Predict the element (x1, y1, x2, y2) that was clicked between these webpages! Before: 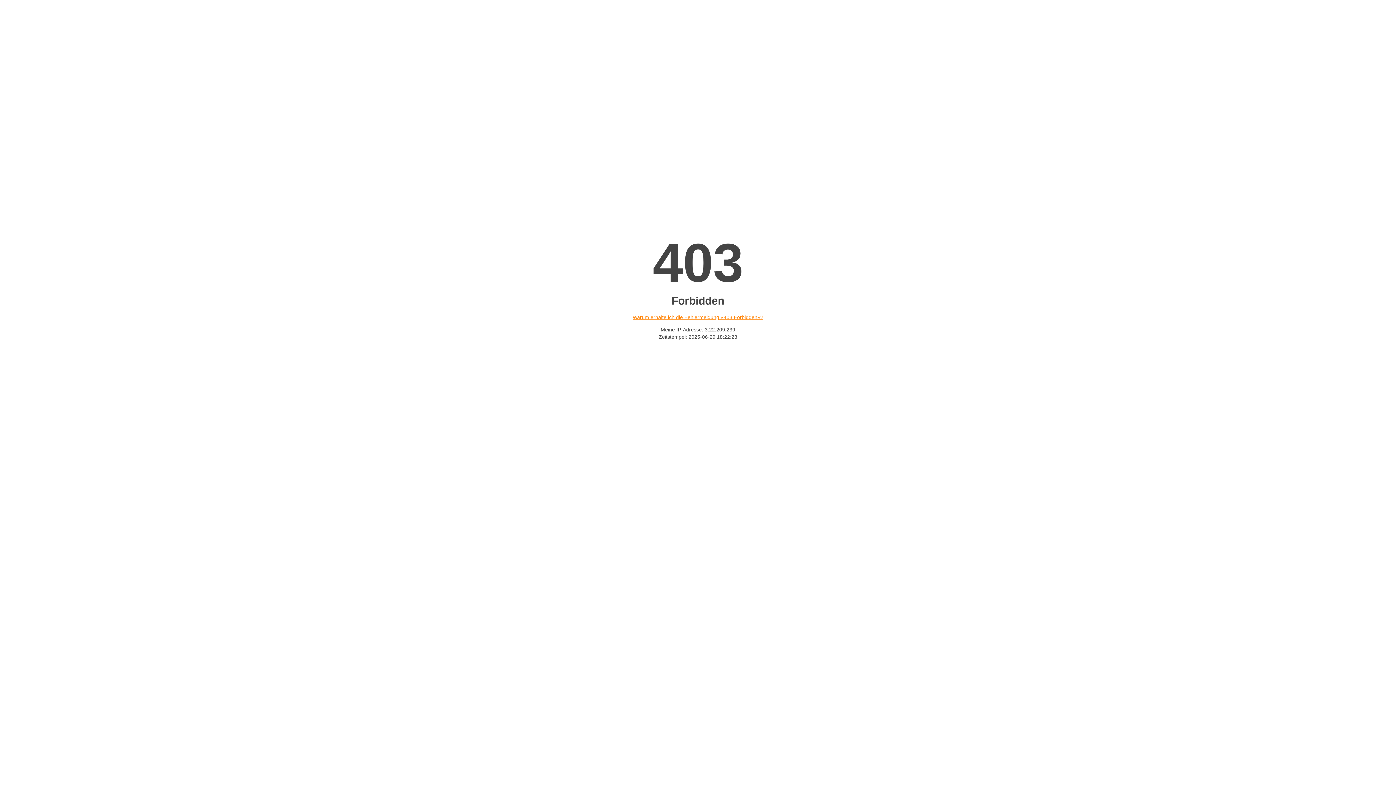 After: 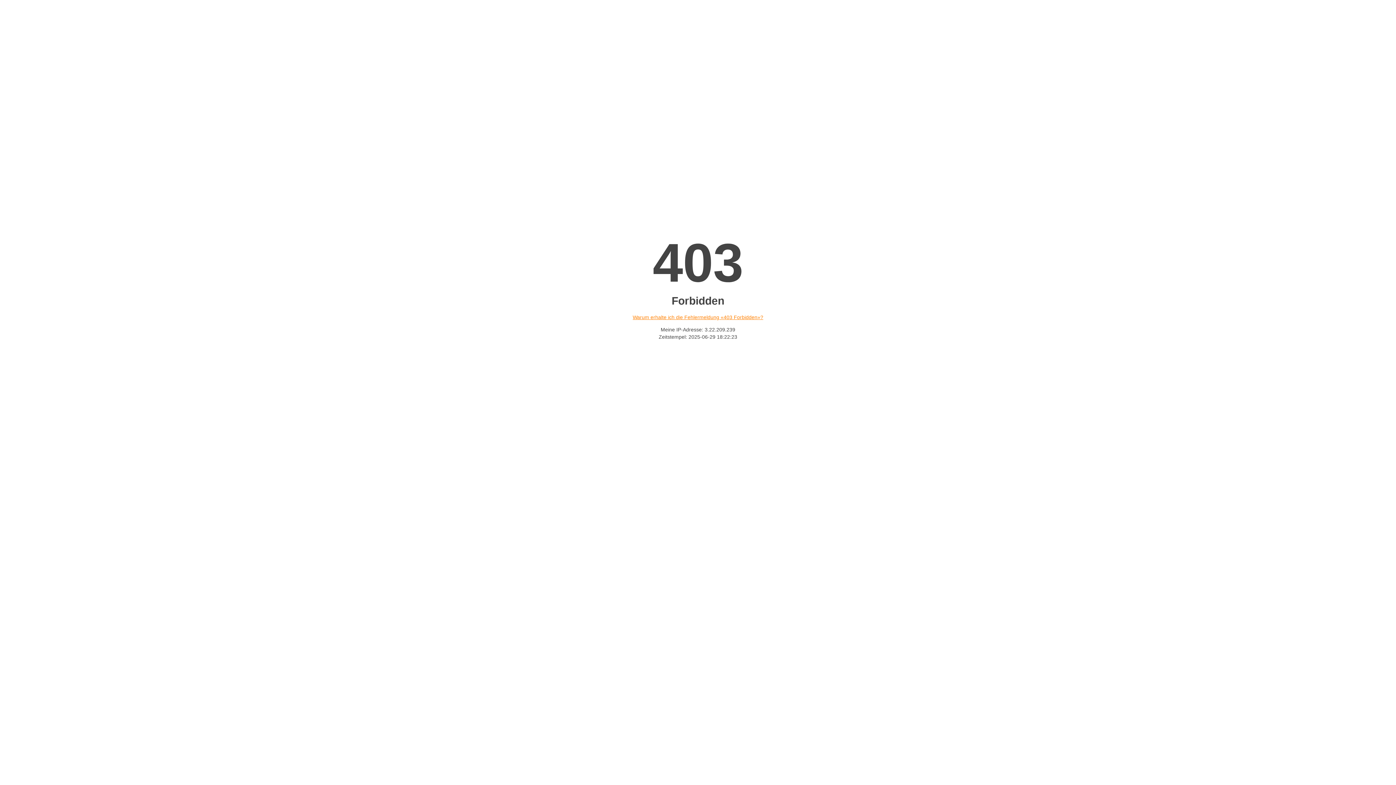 Action: label: Warum erhalte ich die Fehlermeldung «403 Forbidden»? bbox: (632, 314, 763, 320)